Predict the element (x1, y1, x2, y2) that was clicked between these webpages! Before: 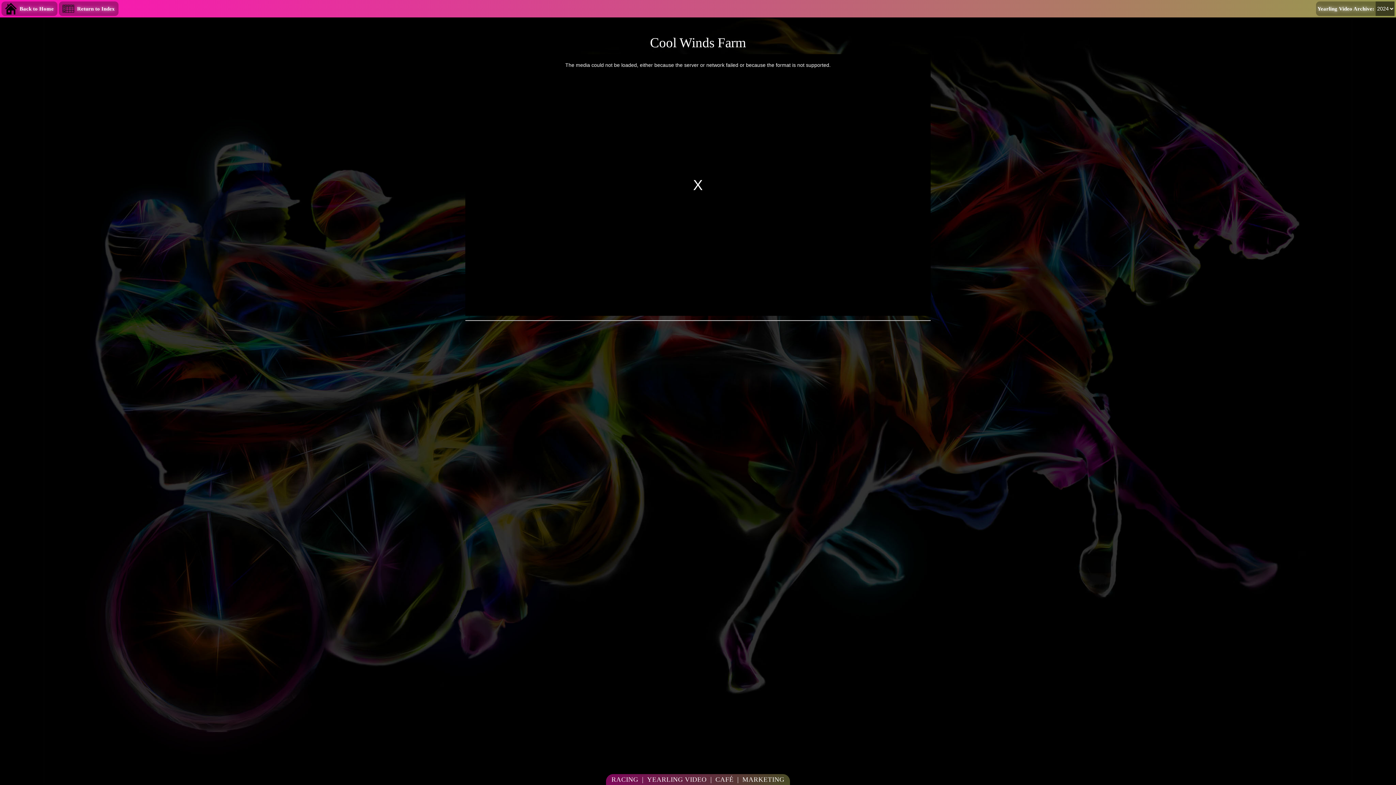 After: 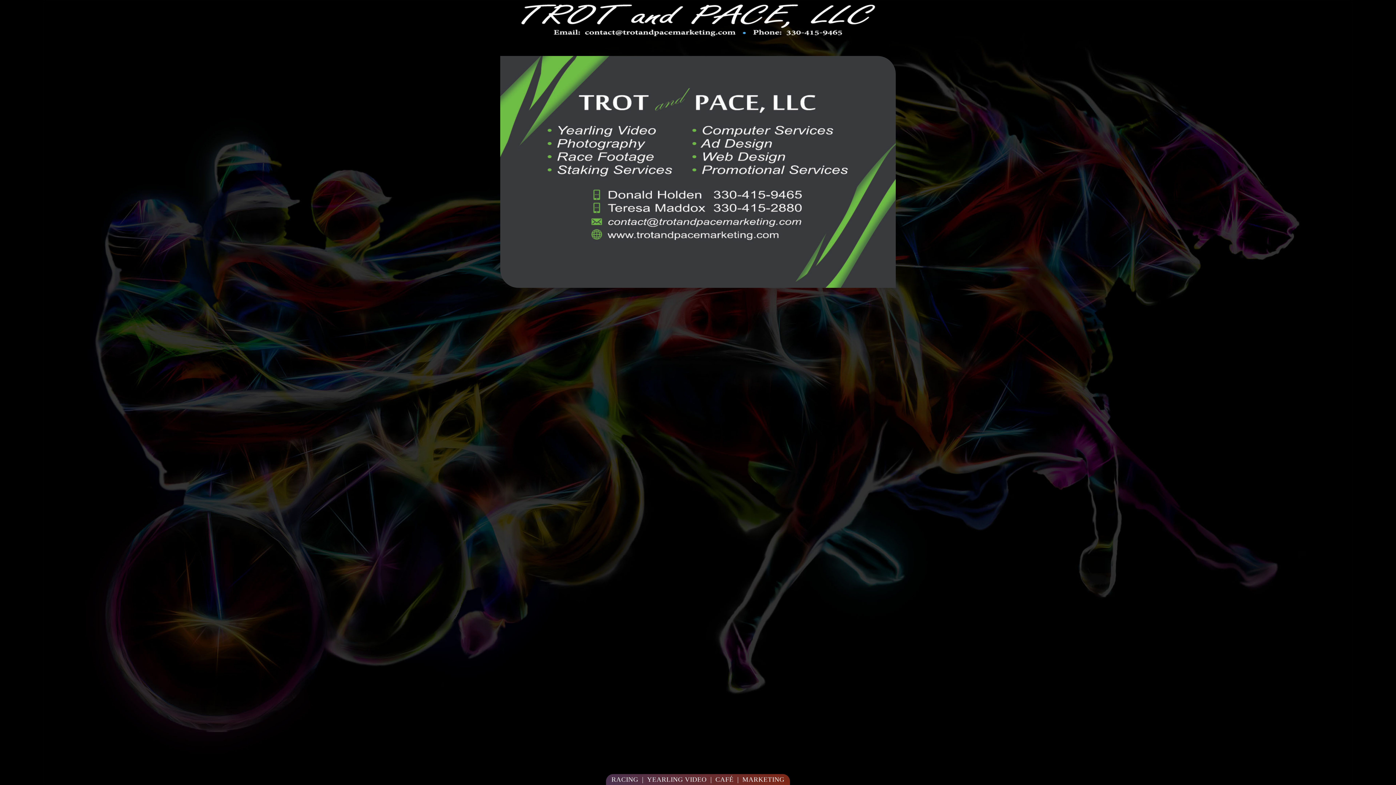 Action: label: MARKETING bbox: (740, 776, 786, 783)